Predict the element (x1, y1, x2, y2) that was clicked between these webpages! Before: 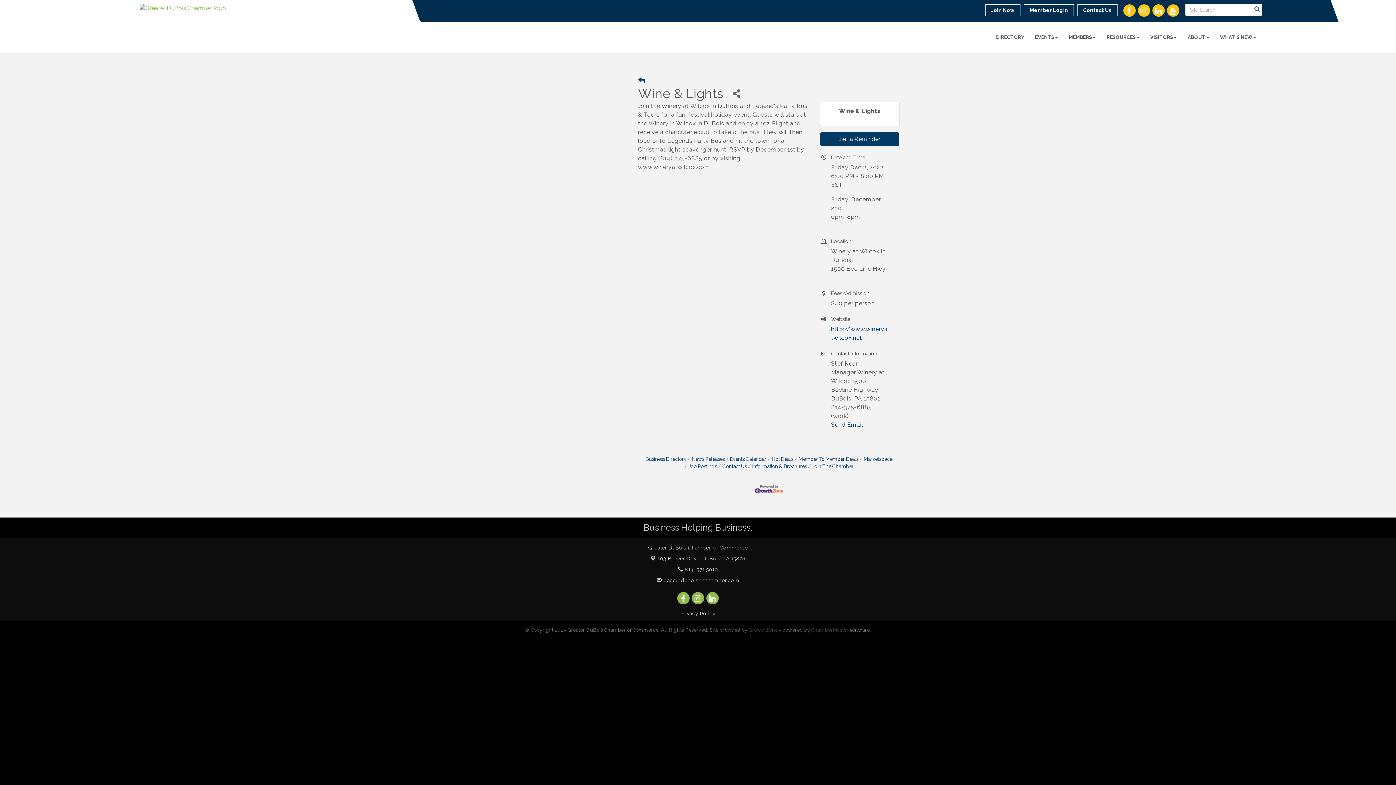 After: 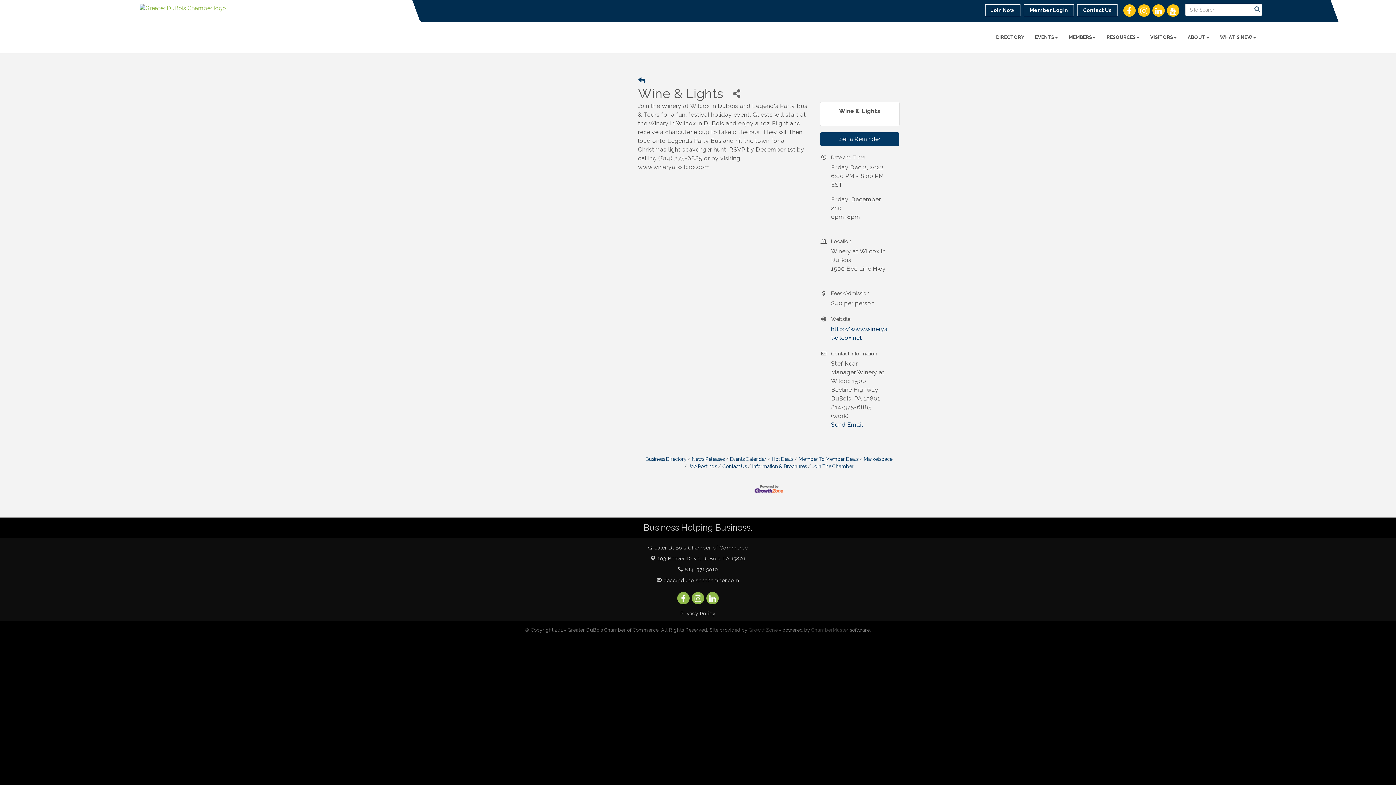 Action: bbox: (754, 485, 783, 492)